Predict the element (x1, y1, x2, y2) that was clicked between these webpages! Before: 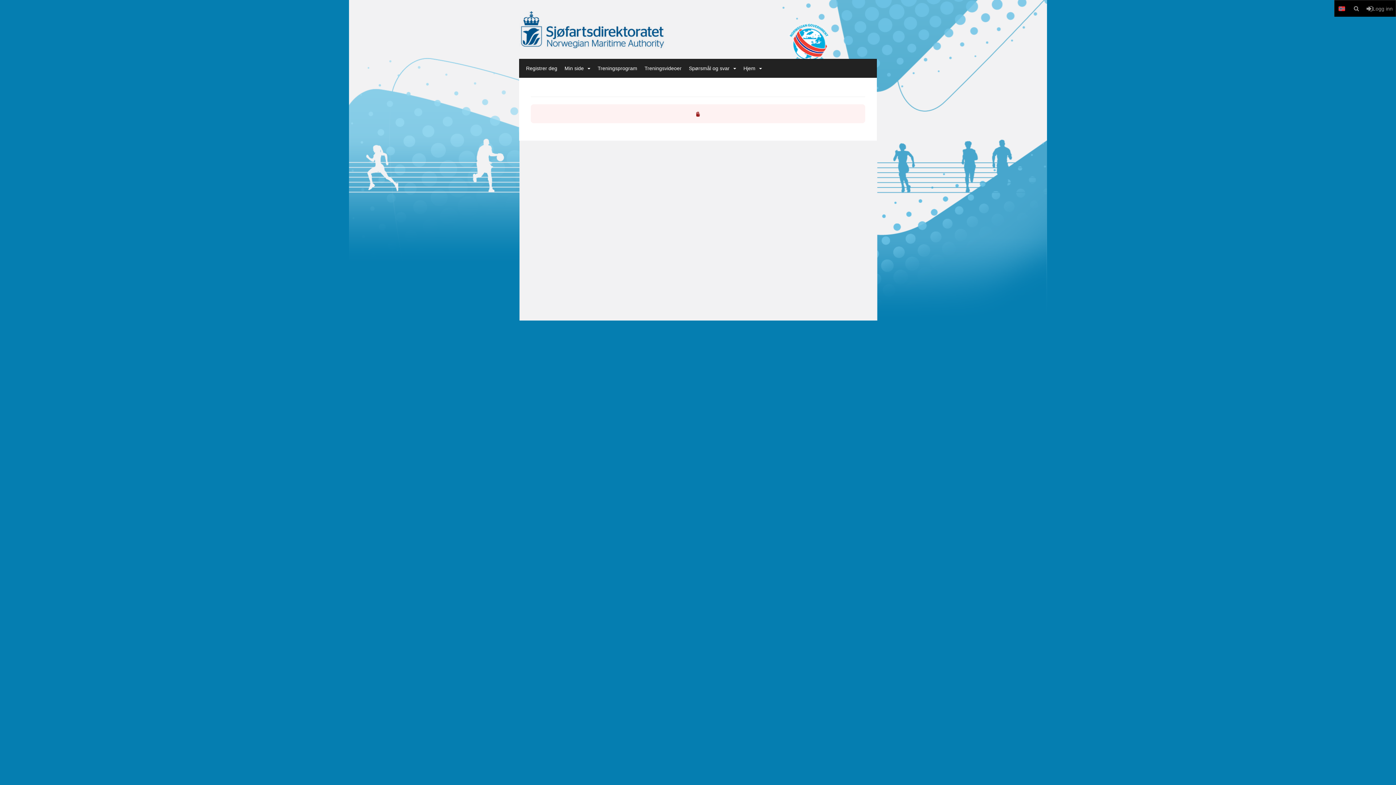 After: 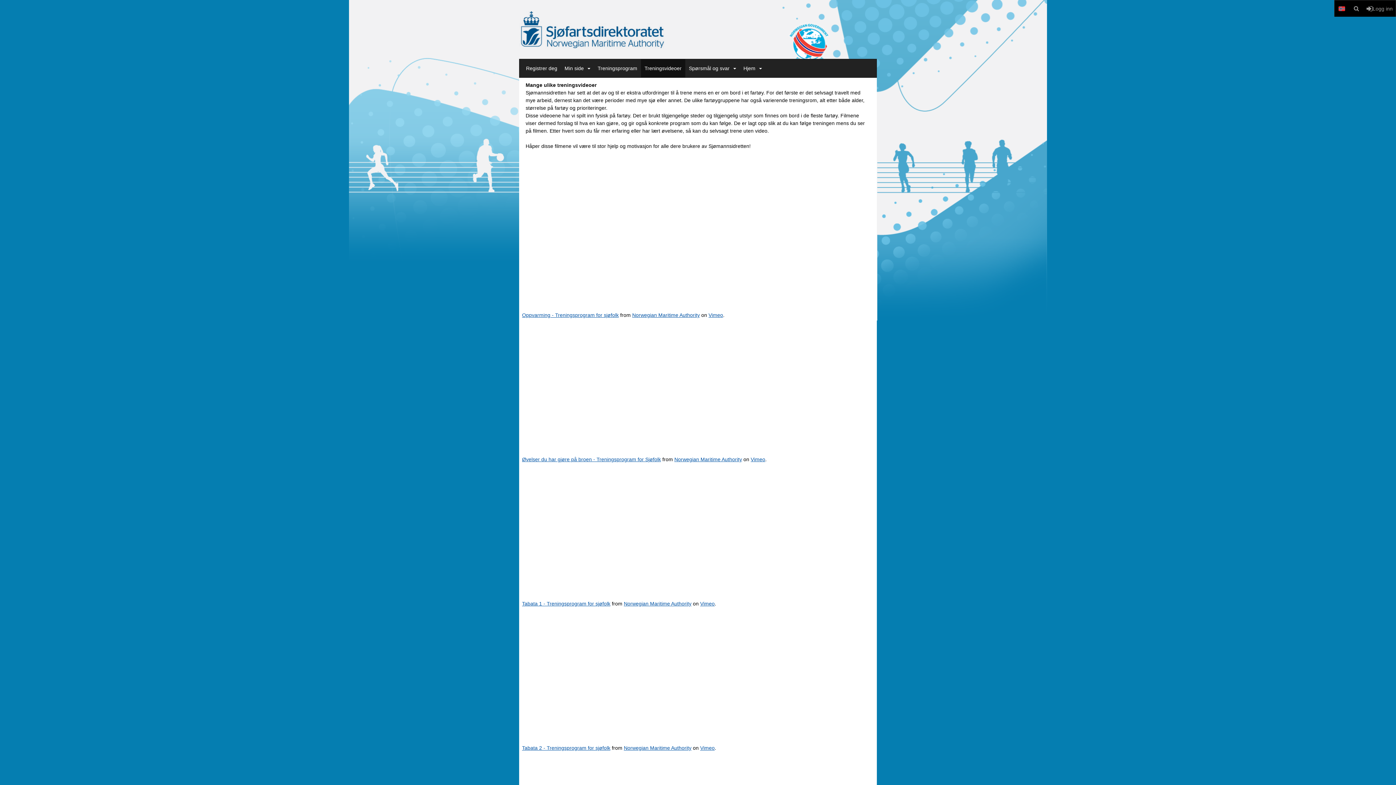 Action: bbox: (641, 59, 685, 77) label: Treningsvideoer